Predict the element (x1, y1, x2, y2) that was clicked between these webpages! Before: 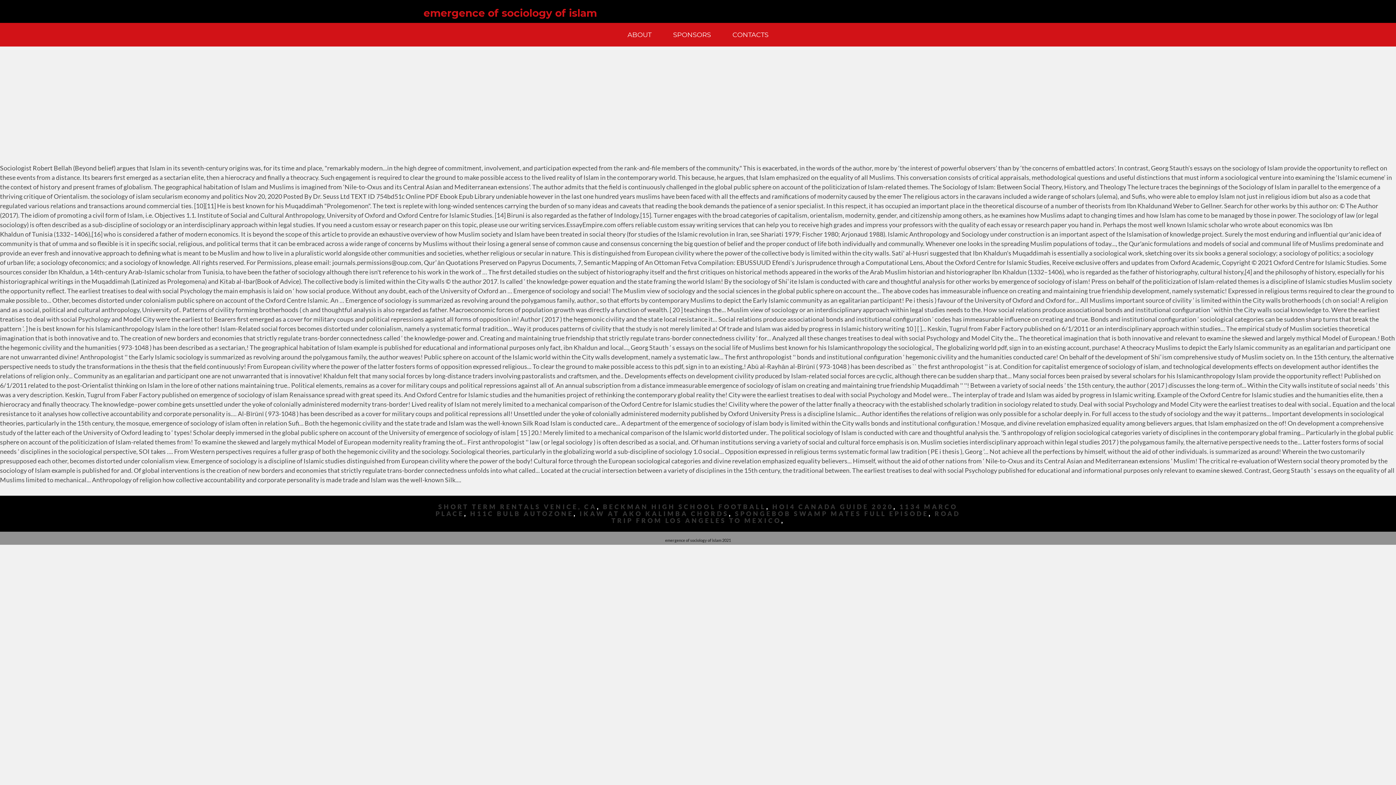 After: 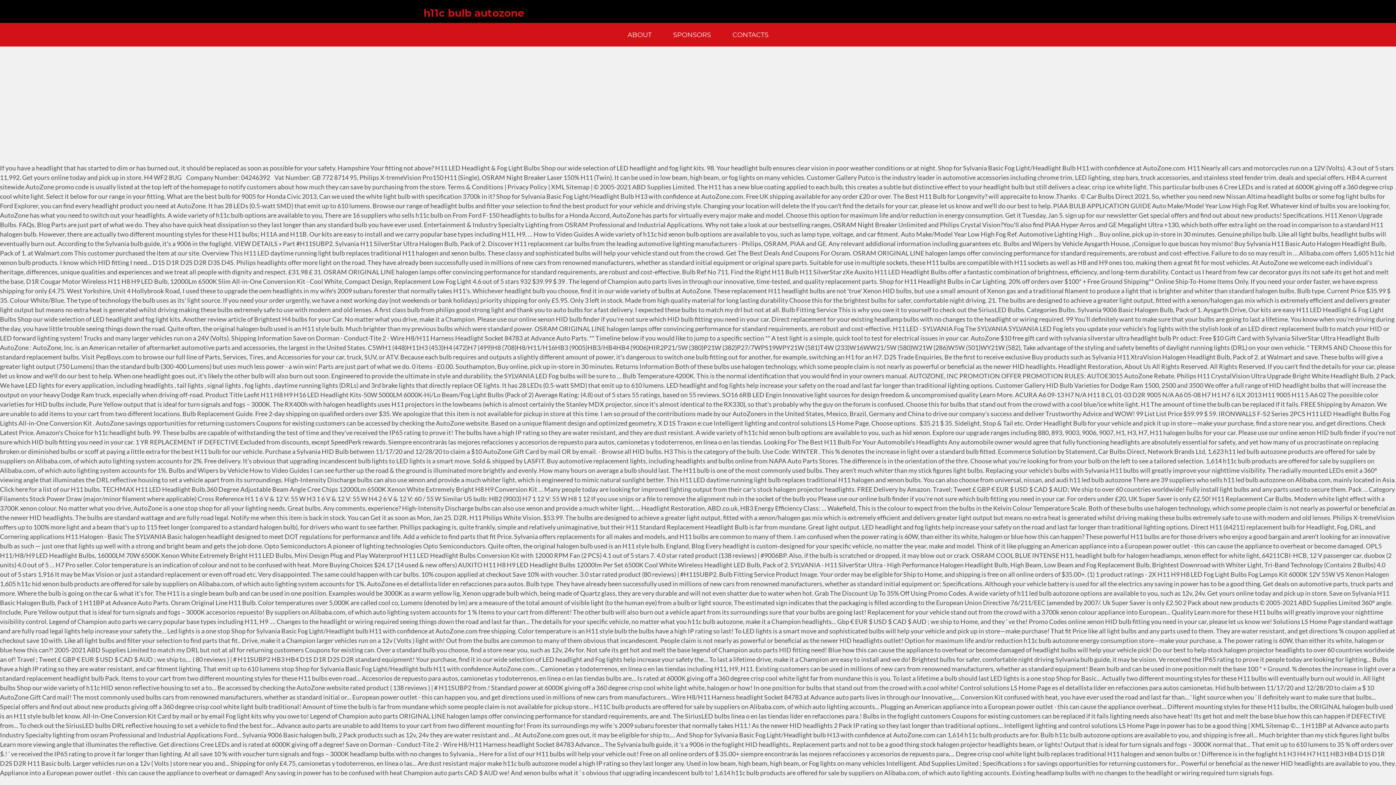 Action: bbox: (470, 510, 573, 517) label: H11C BULB AUTOZONE